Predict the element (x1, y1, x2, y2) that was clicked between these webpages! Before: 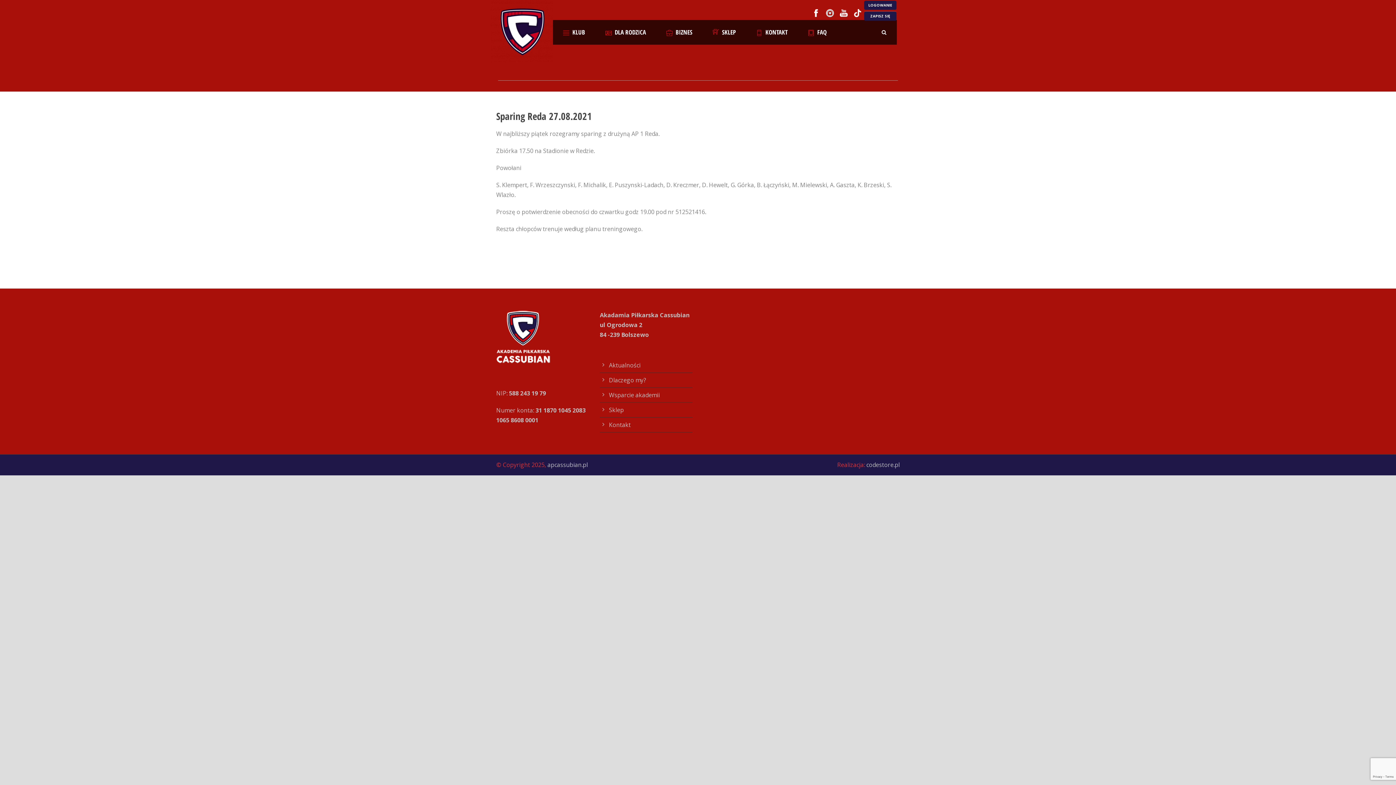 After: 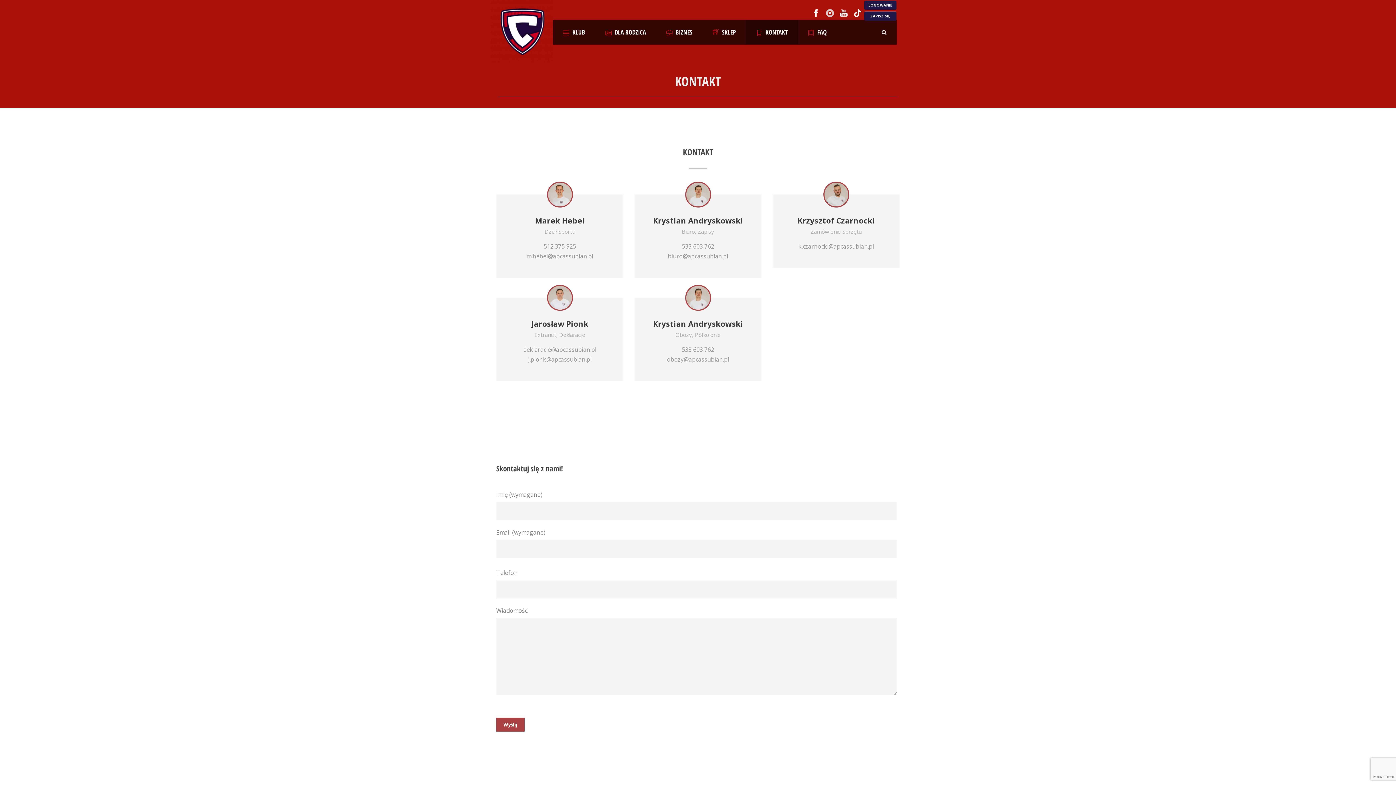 Action: label: Kontakt bbox: (609, 421, 630, 429)